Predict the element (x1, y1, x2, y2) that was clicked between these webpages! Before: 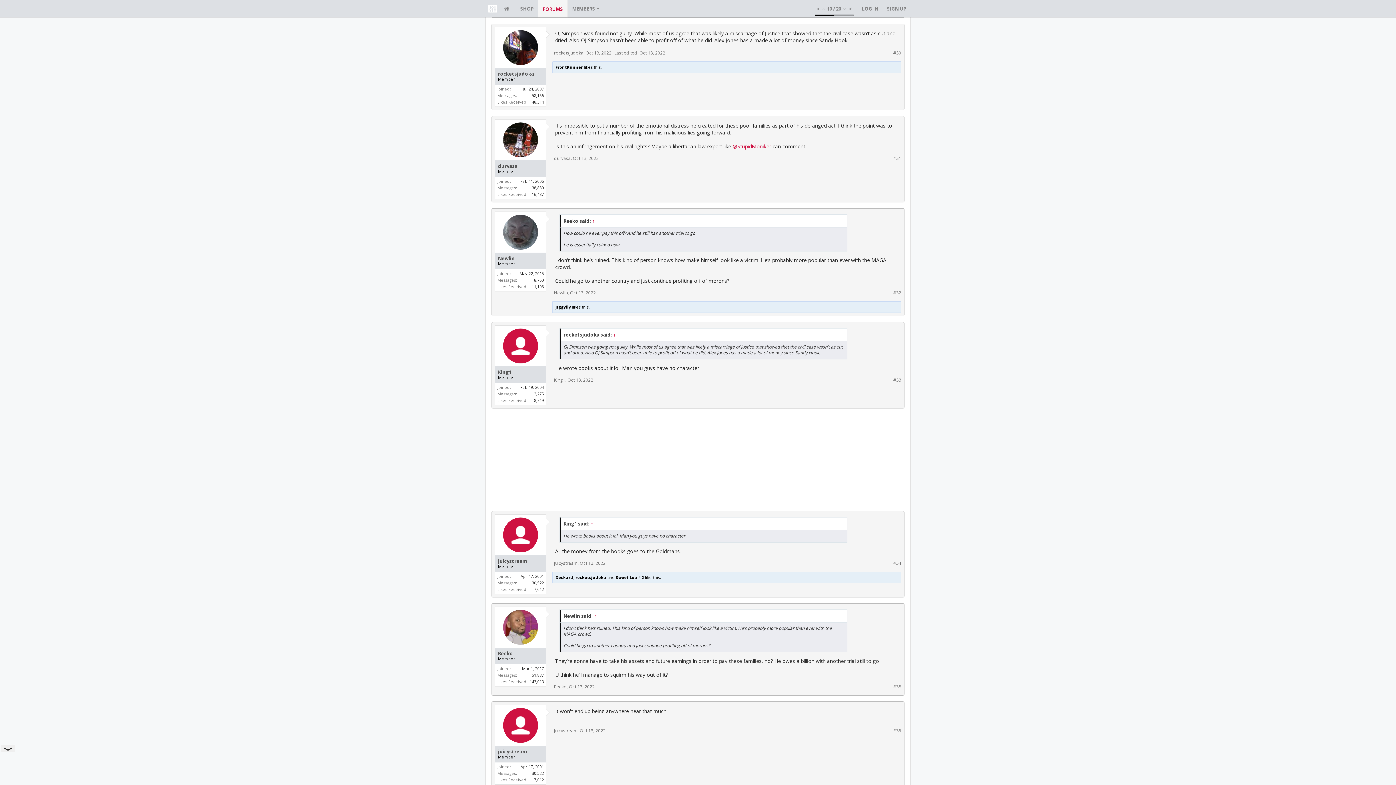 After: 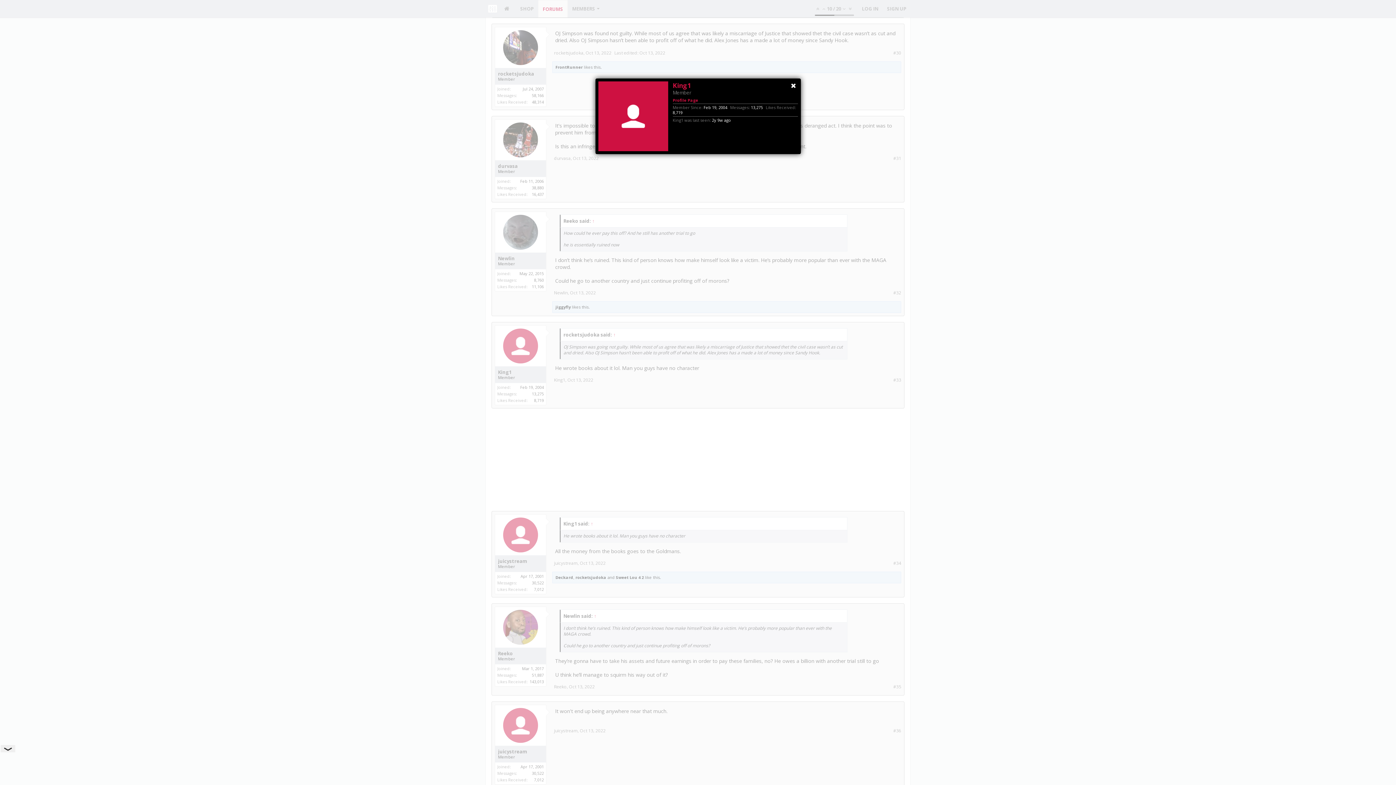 Action: bbox: (498, 369, 543, 375) label: King1